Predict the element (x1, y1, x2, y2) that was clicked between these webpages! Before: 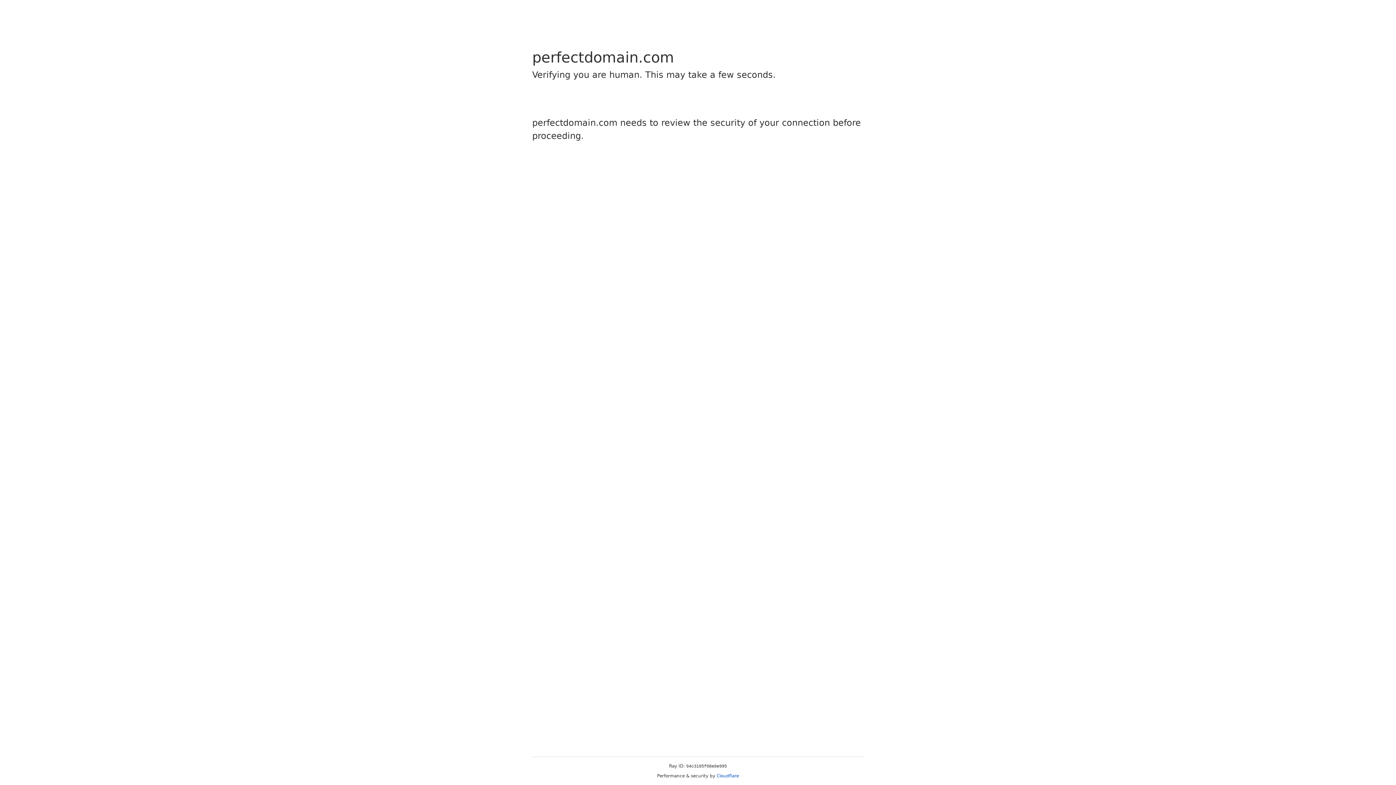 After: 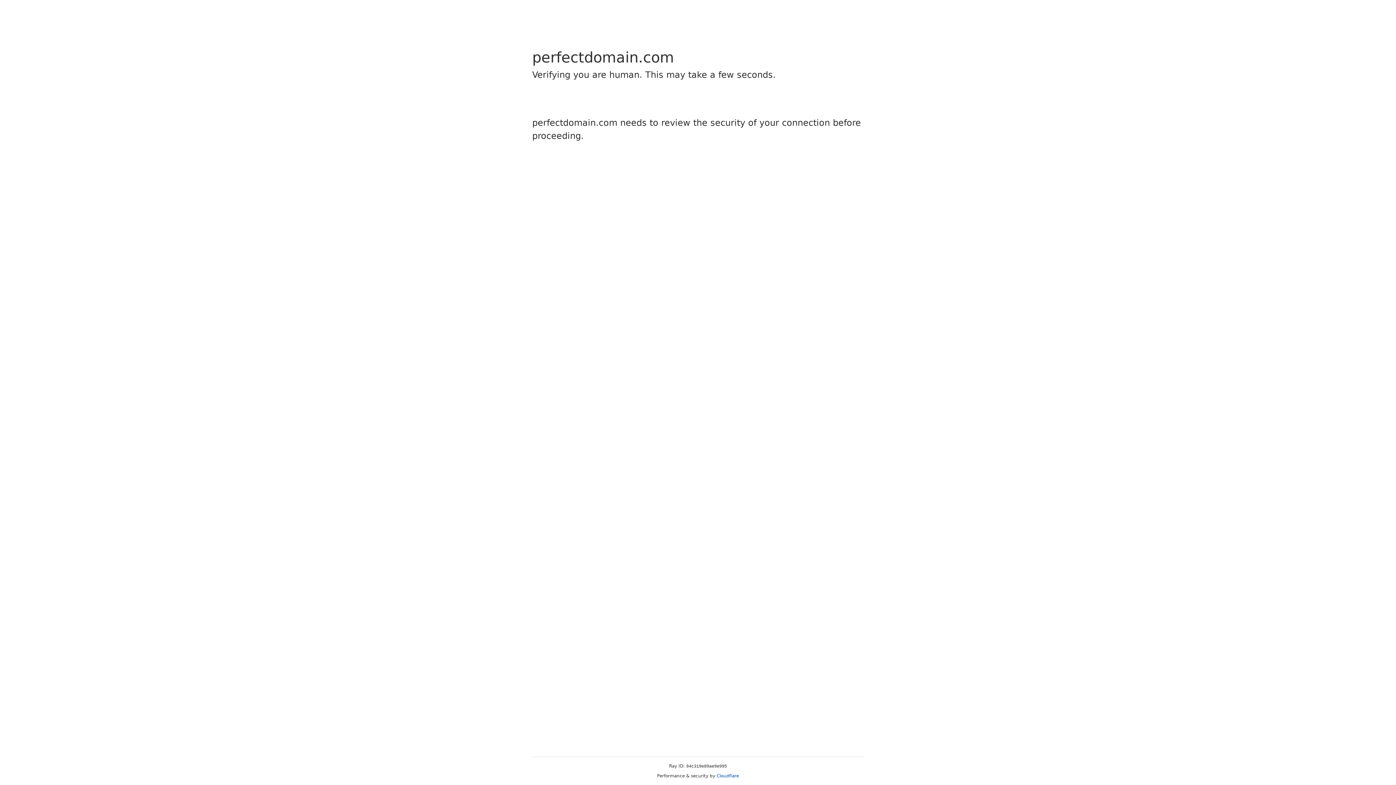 Action: bbox: (716, 773, 739, 778) label: Cloudflare